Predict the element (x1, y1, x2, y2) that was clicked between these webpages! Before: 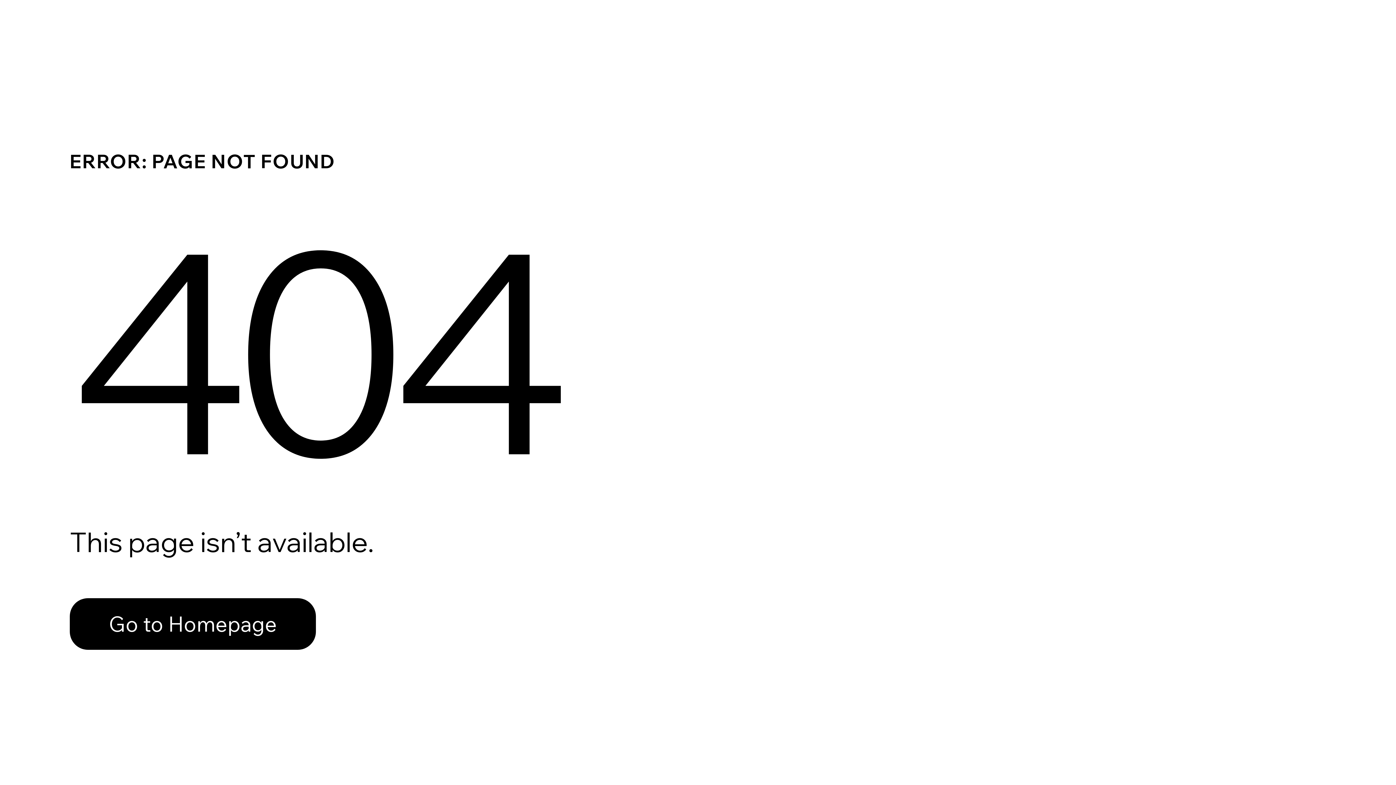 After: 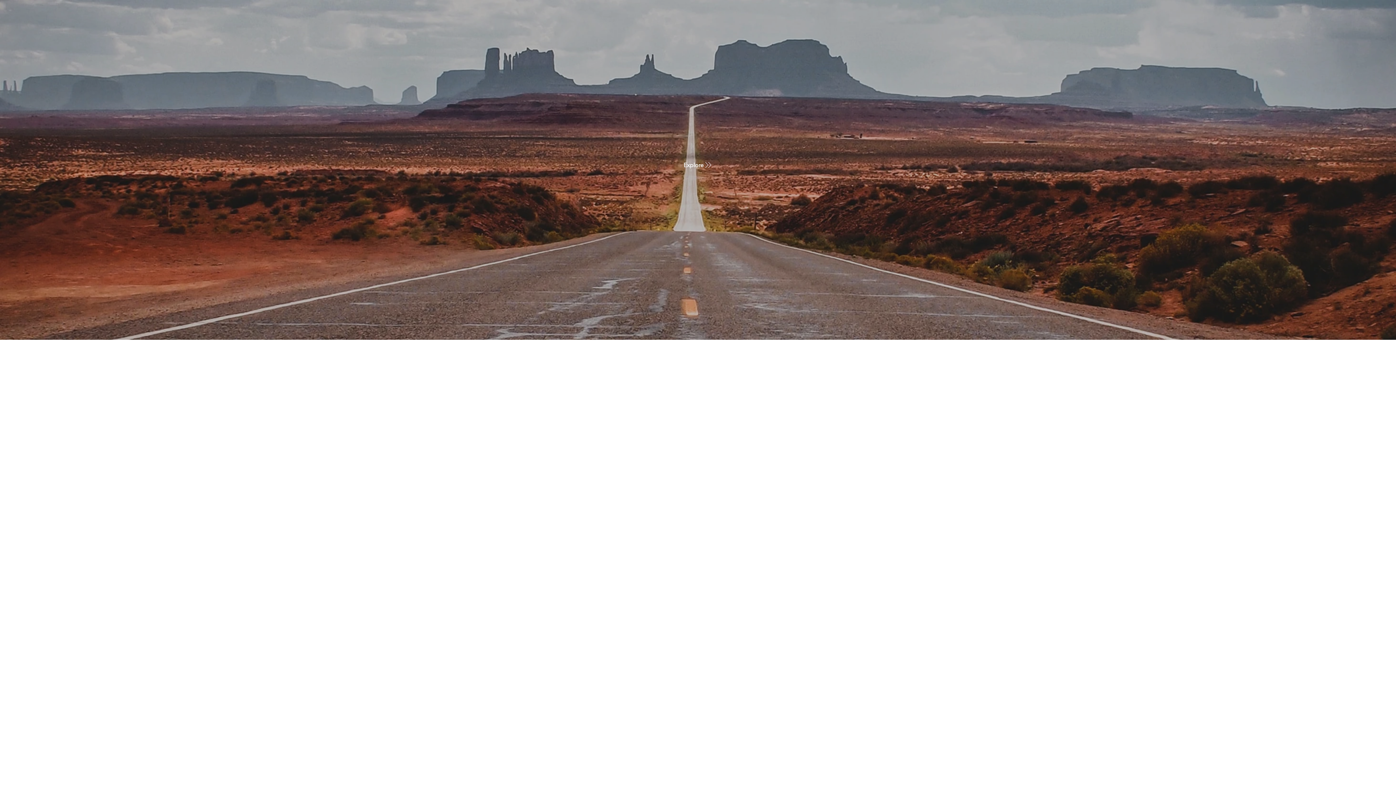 Action: label: Go to Homepage bbox: (69, 598, 316, 650)